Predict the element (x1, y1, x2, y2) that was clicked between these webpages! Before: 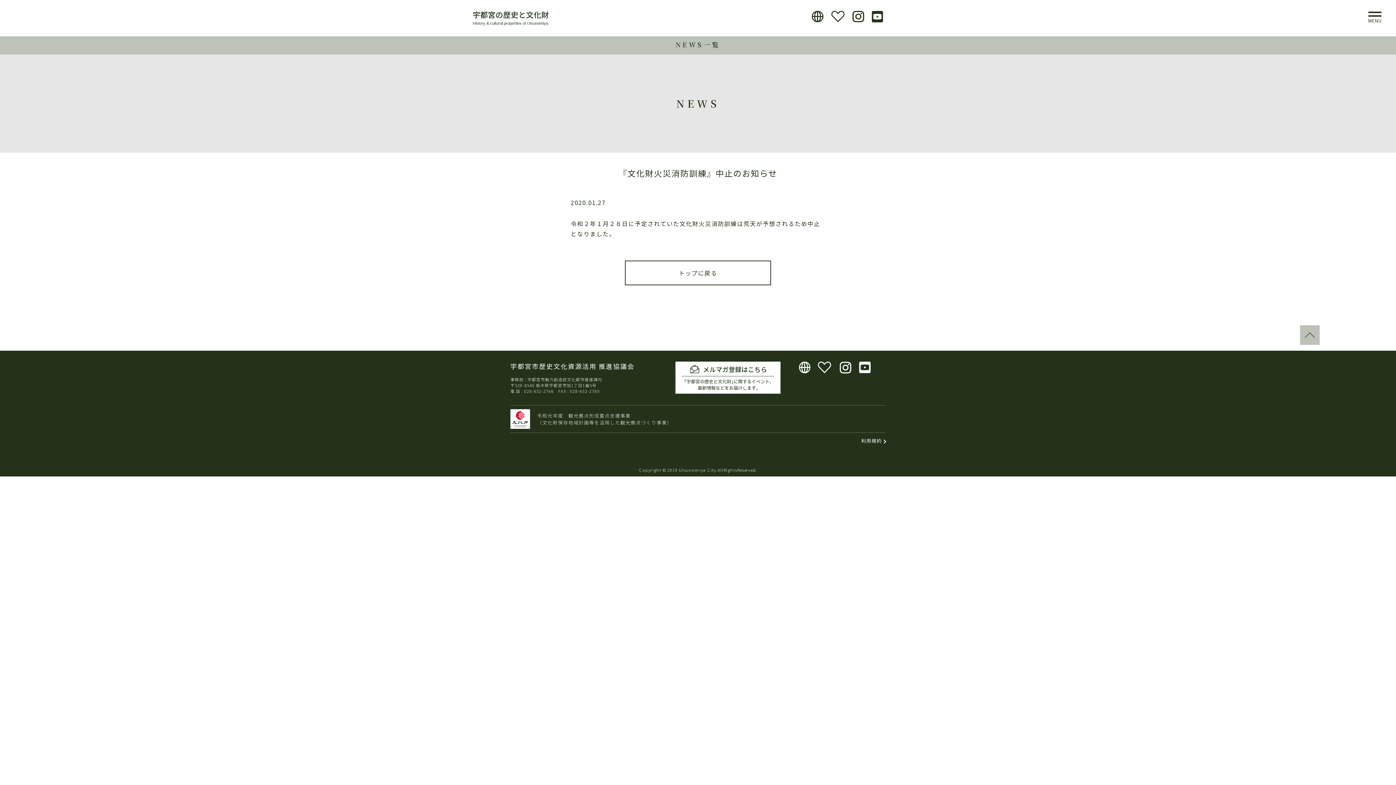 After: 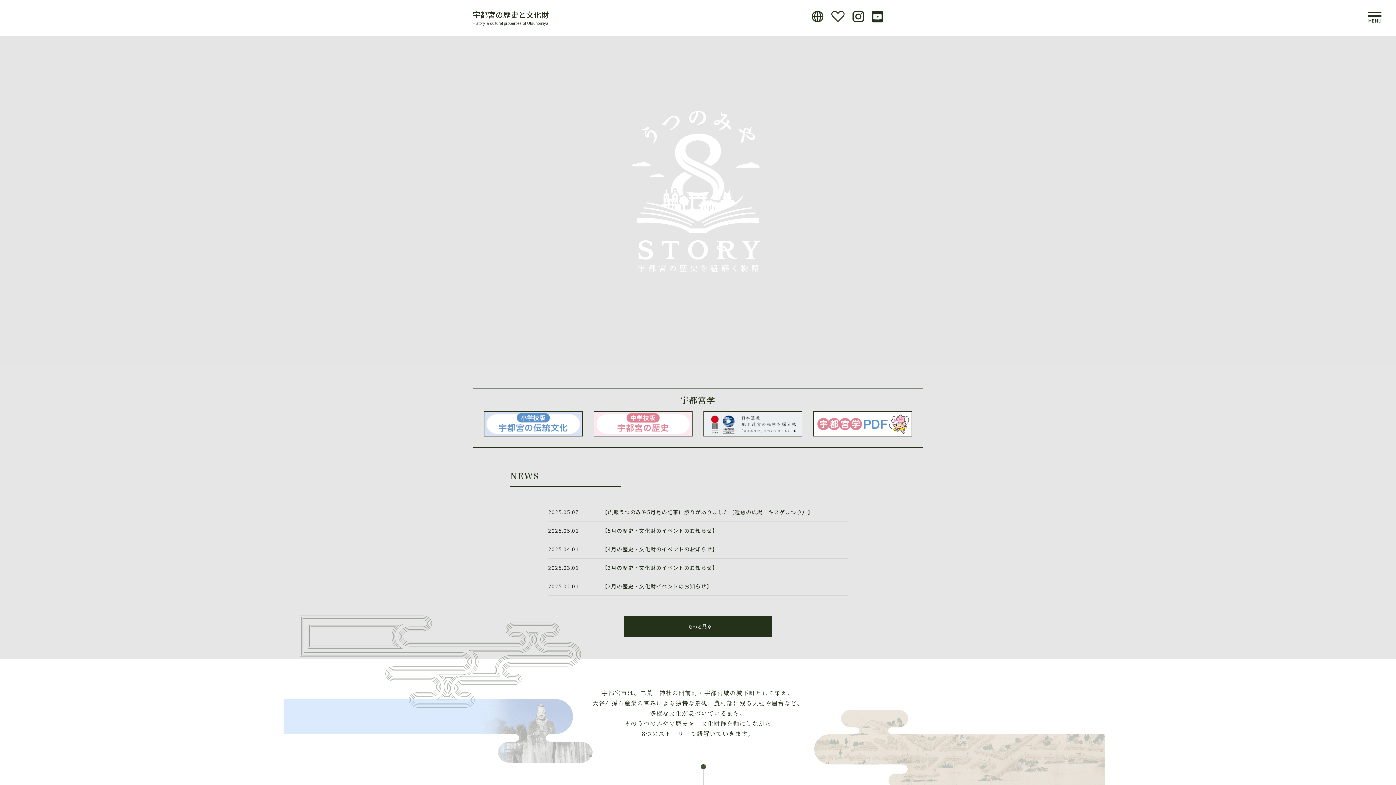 Action: label: 宇都宮の歴史と文化財 bbox: (472, 9, 549, 20)